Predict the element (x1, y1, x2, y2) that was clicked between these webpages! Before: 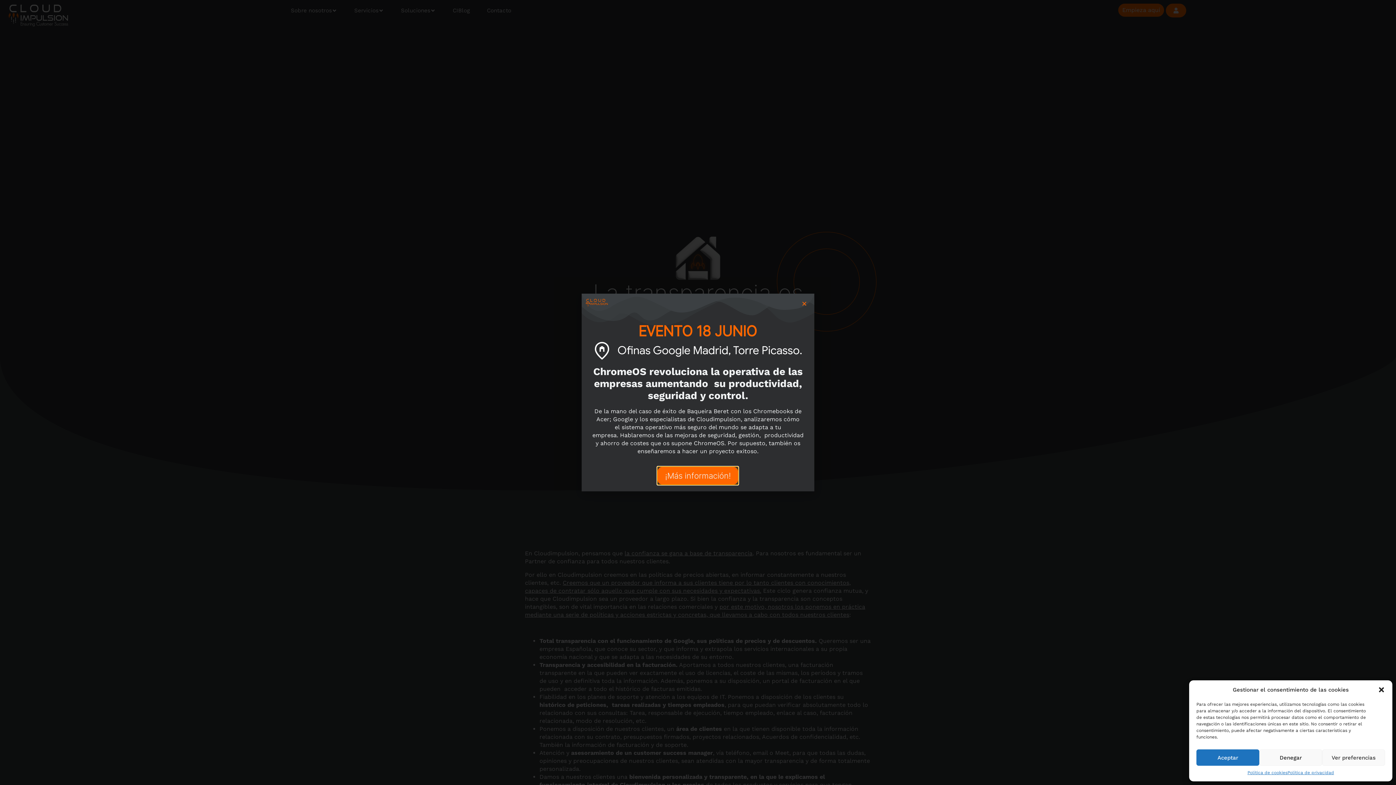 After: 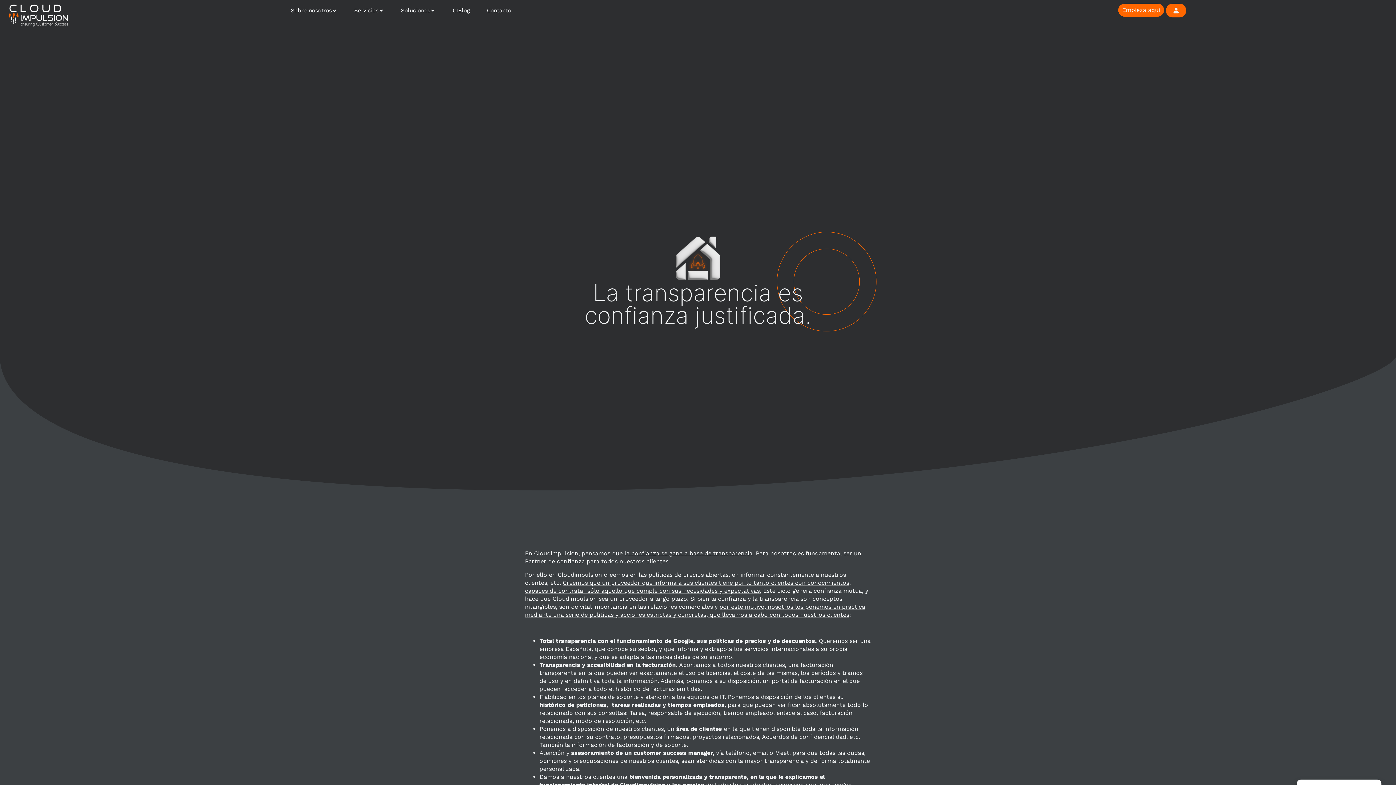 Action: label: Aceptar bbox: (1196, 749, 1259, 766)